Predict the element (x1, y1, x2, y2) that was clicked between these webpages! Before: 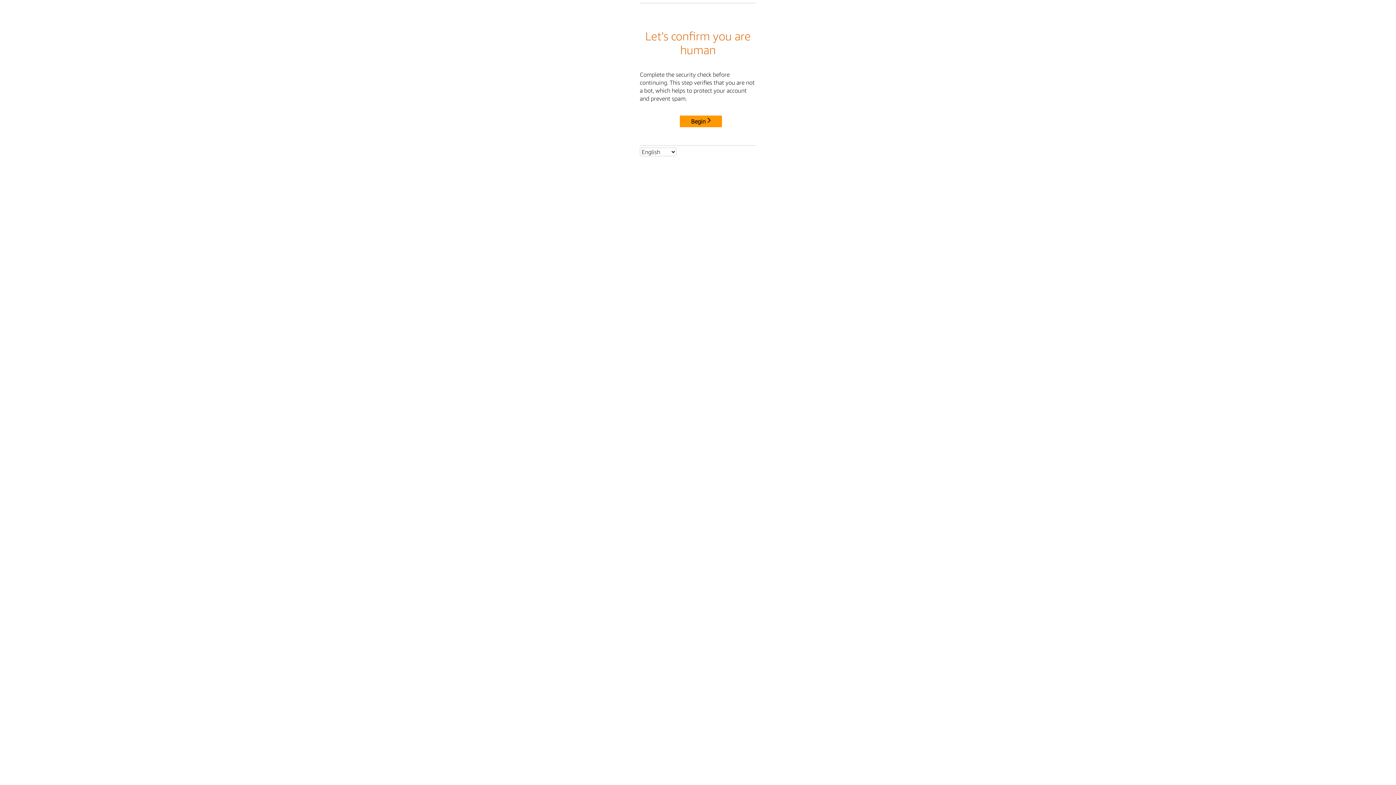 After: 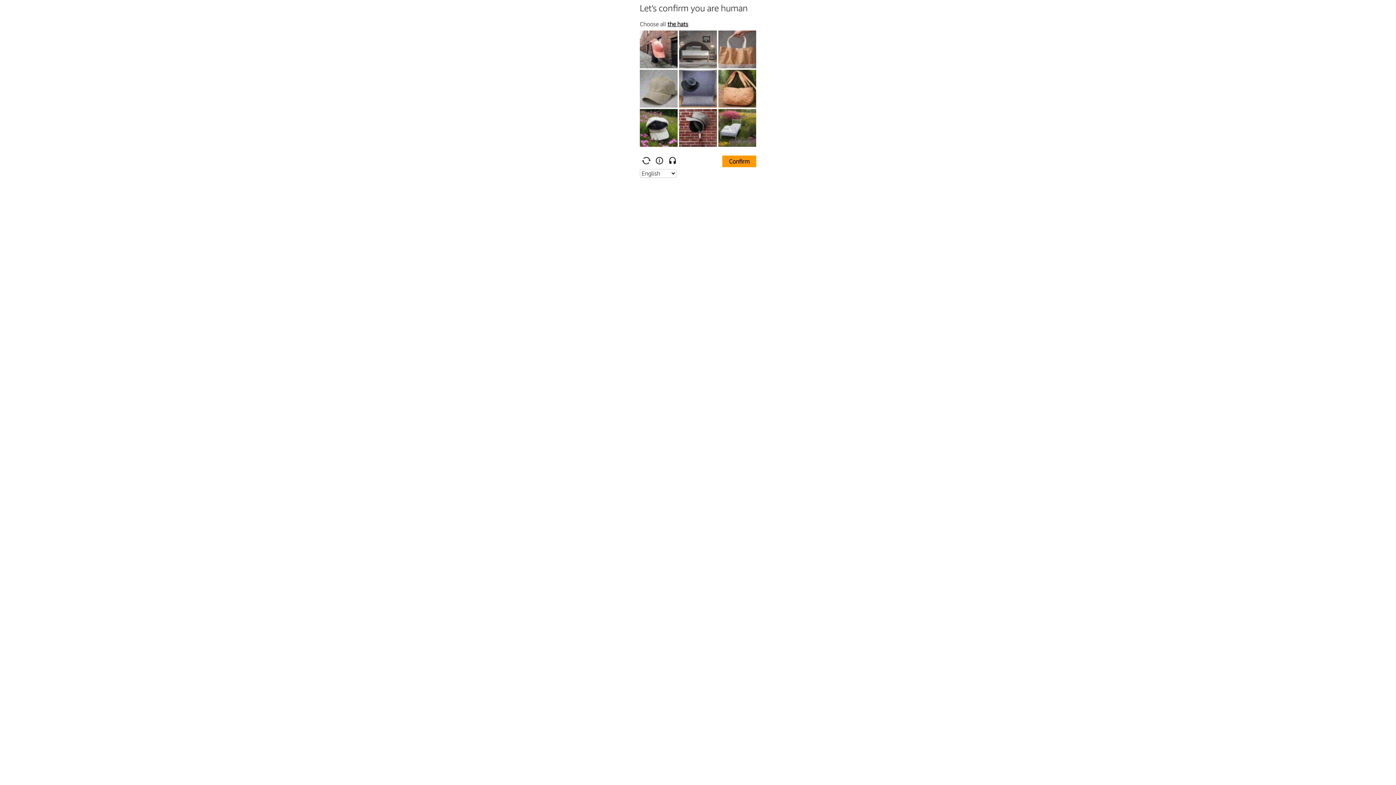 Action: label: Begin bbox: (680, 115, 722, 127)